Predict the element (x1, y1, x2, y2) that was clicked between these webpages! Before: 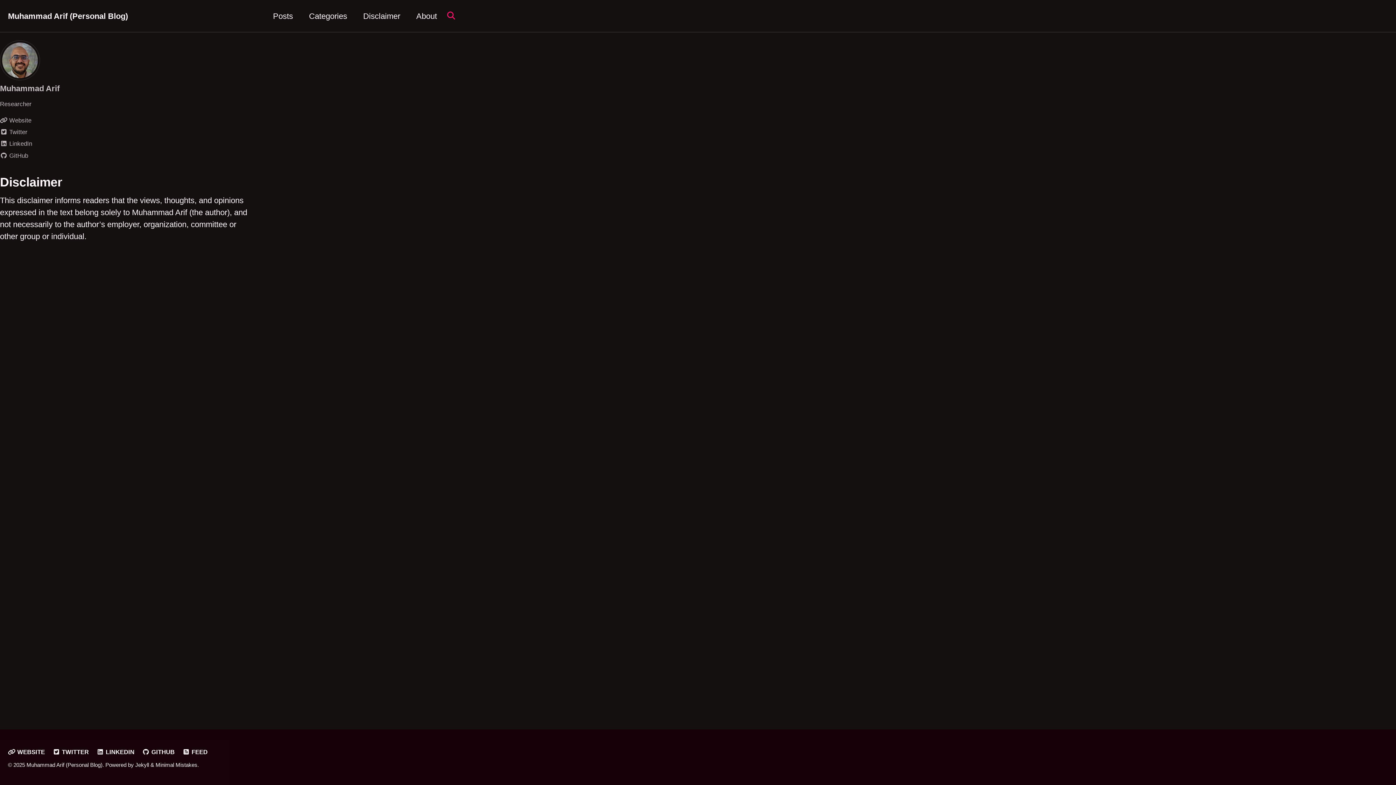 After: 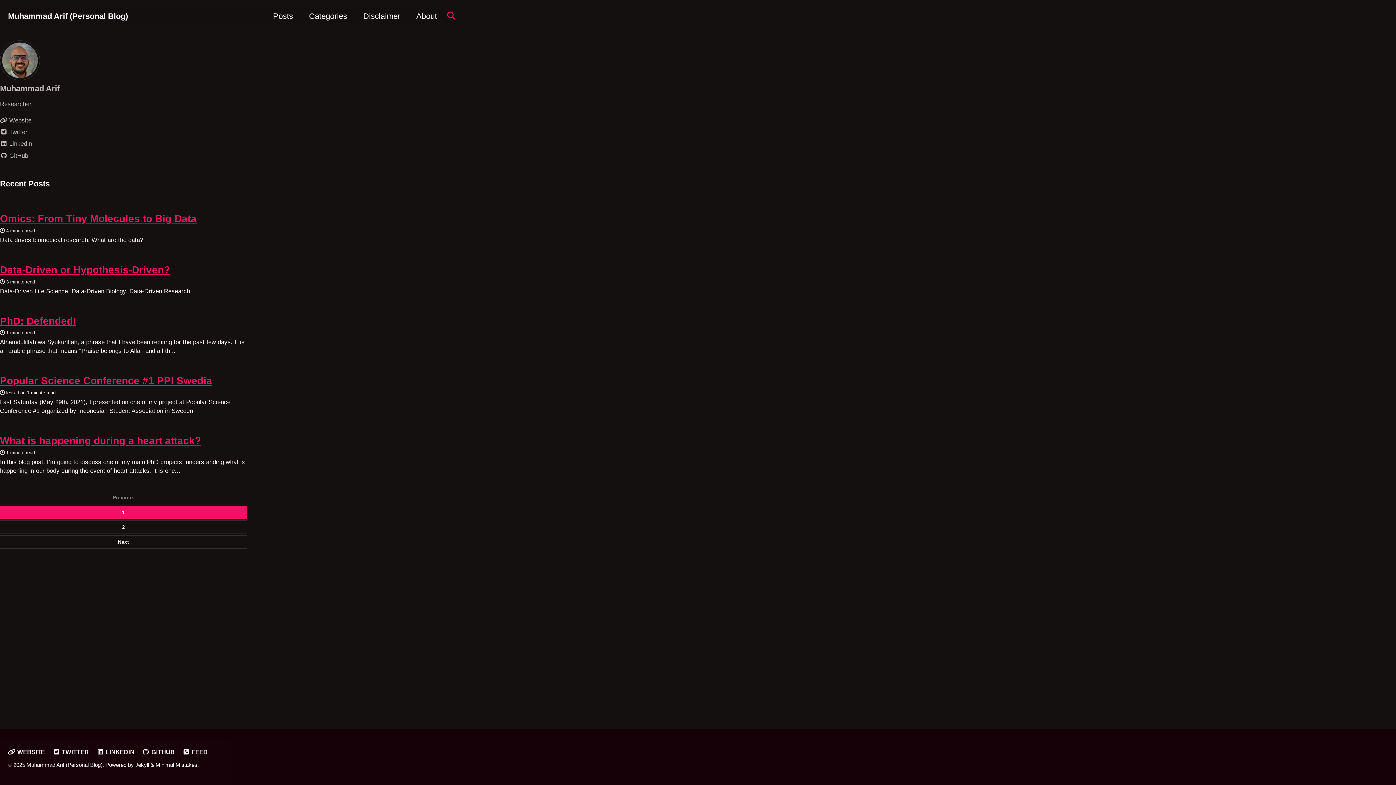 Action: bbox: (0, 55, 40, 64)